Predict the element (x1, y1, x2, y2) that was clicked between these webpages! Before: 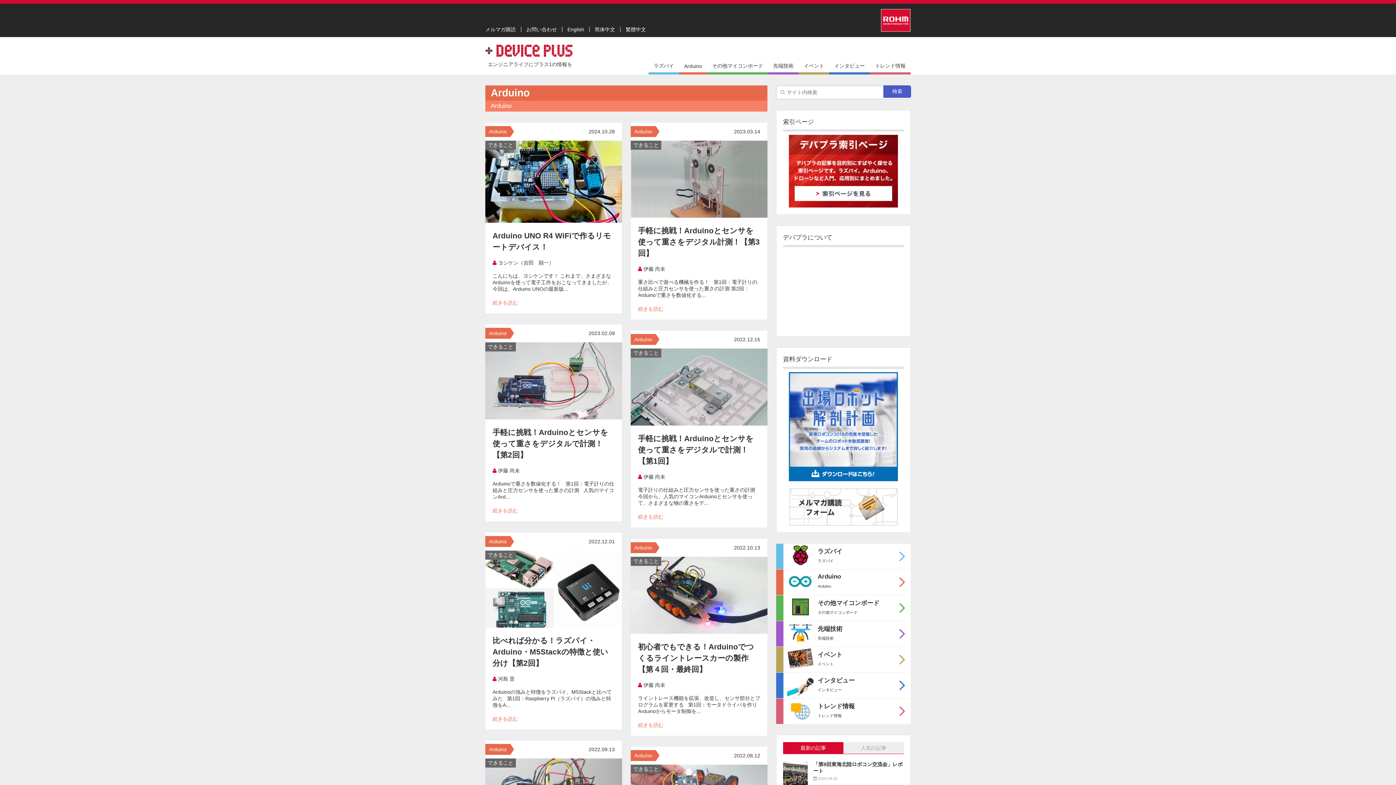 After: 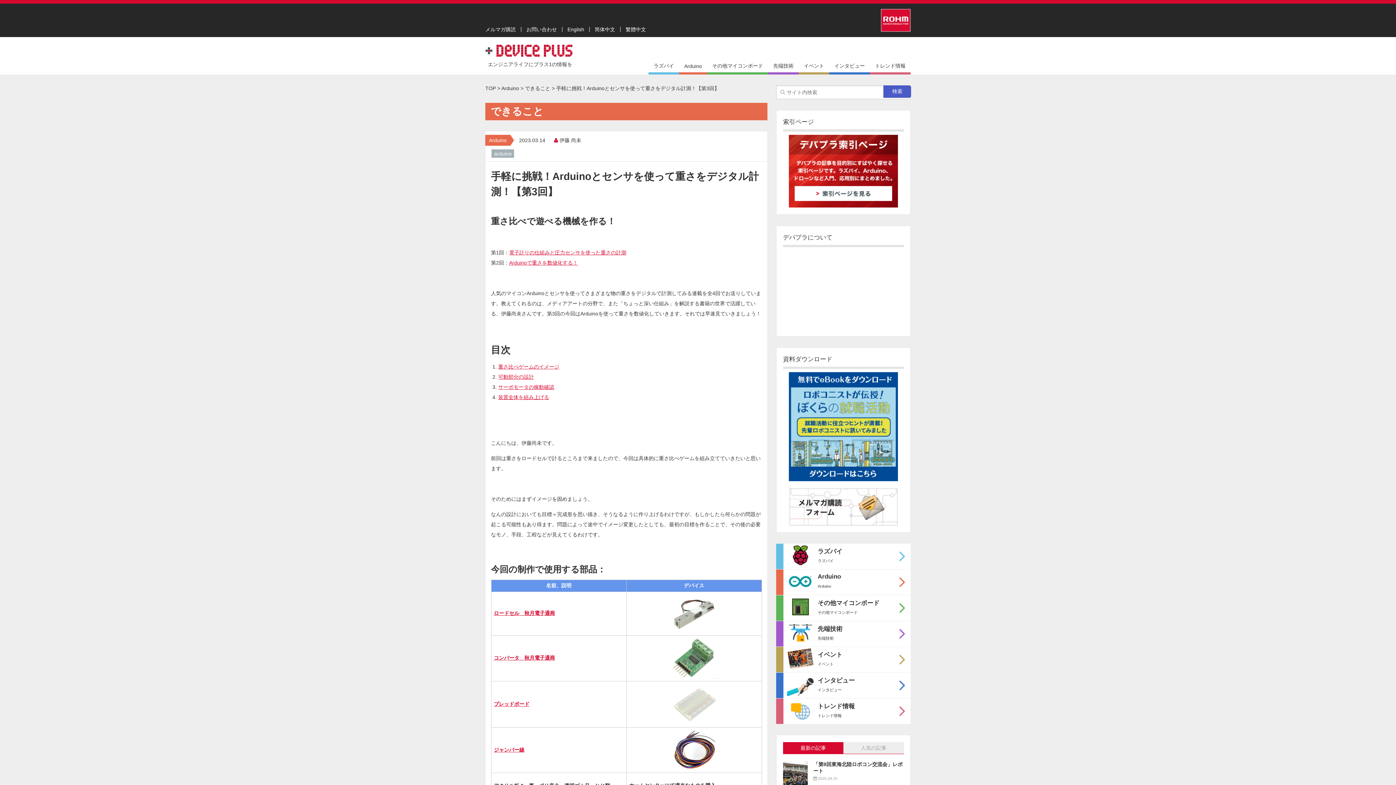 Action: bbox: (630, 140, 767, 217)